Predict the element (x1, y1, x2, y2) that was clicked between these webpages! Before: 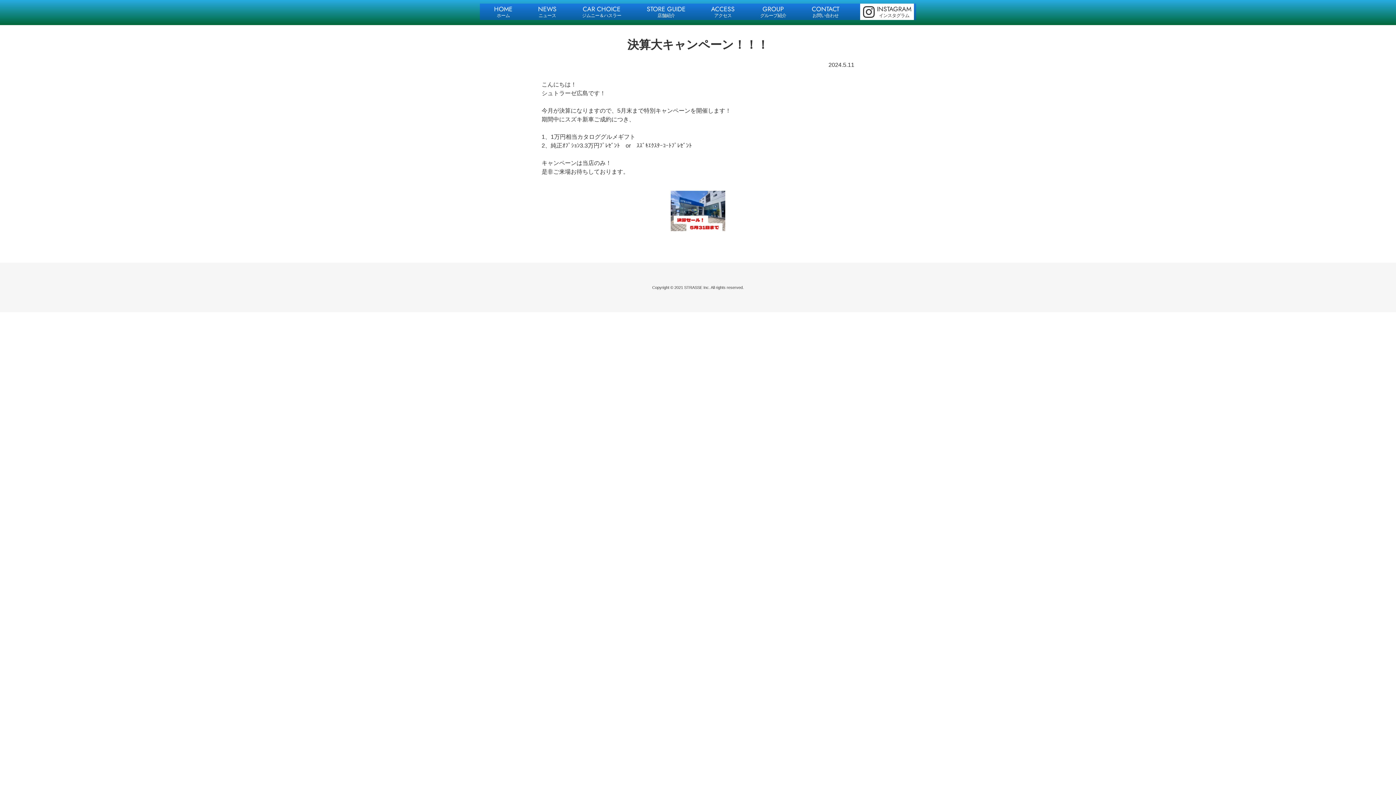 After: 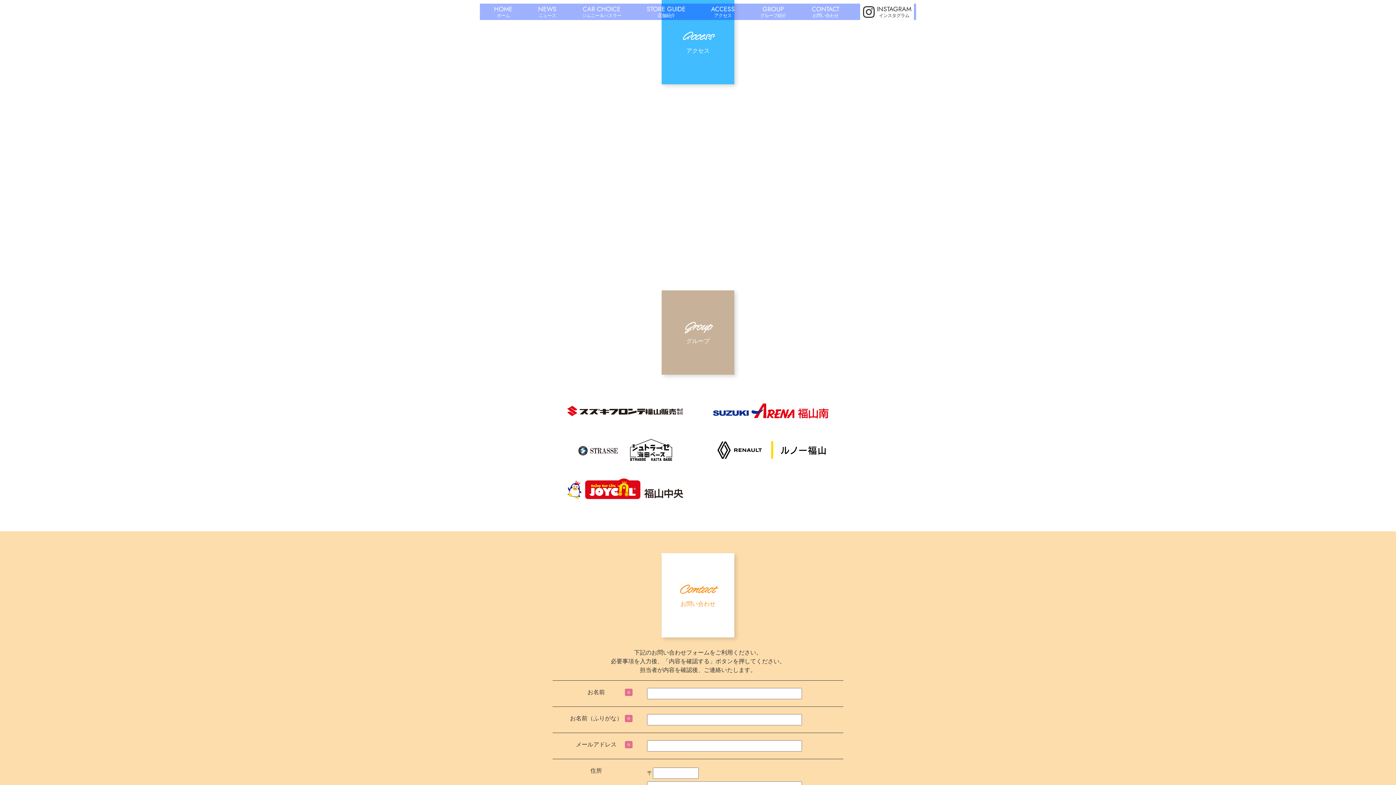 Action: label: ACCESS
アクセス bbox: (699, 3, 746, 20)